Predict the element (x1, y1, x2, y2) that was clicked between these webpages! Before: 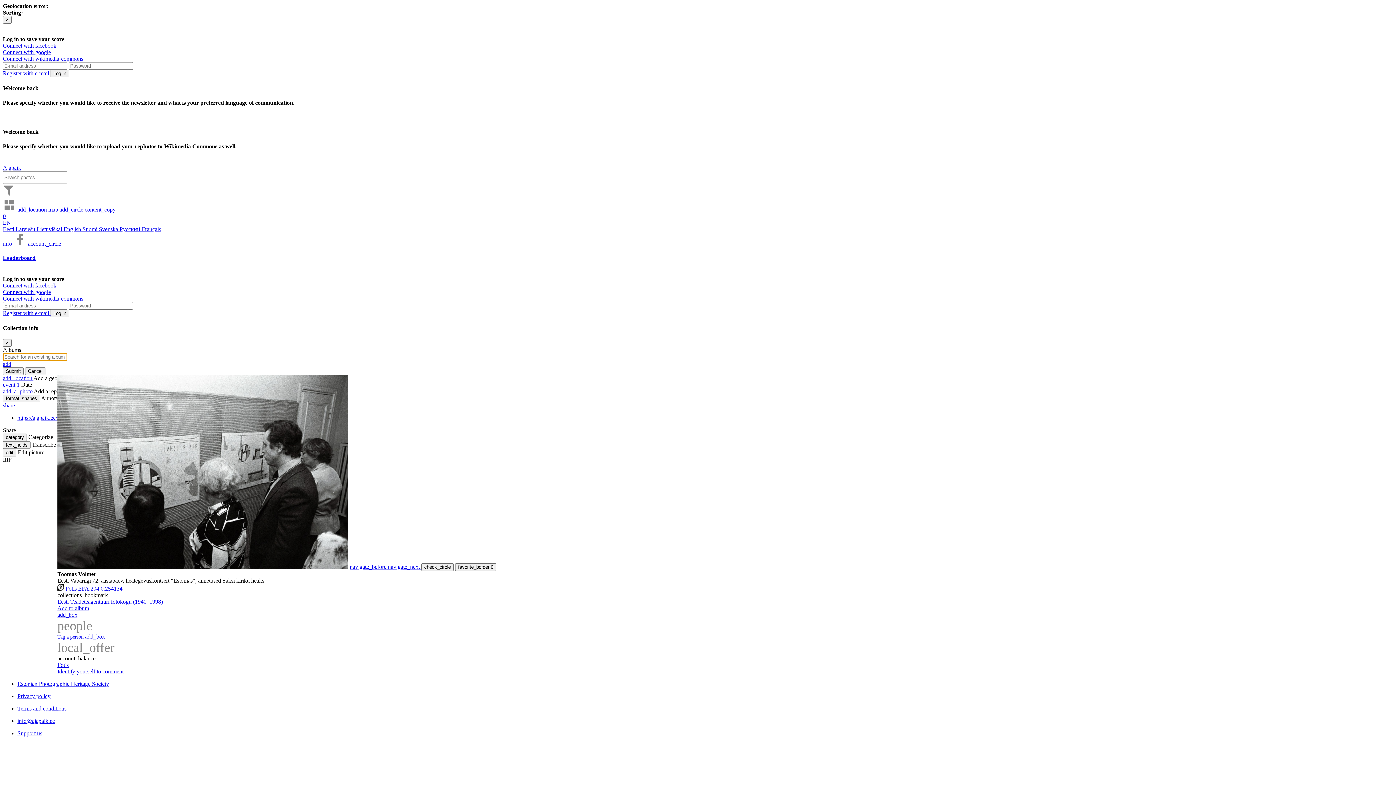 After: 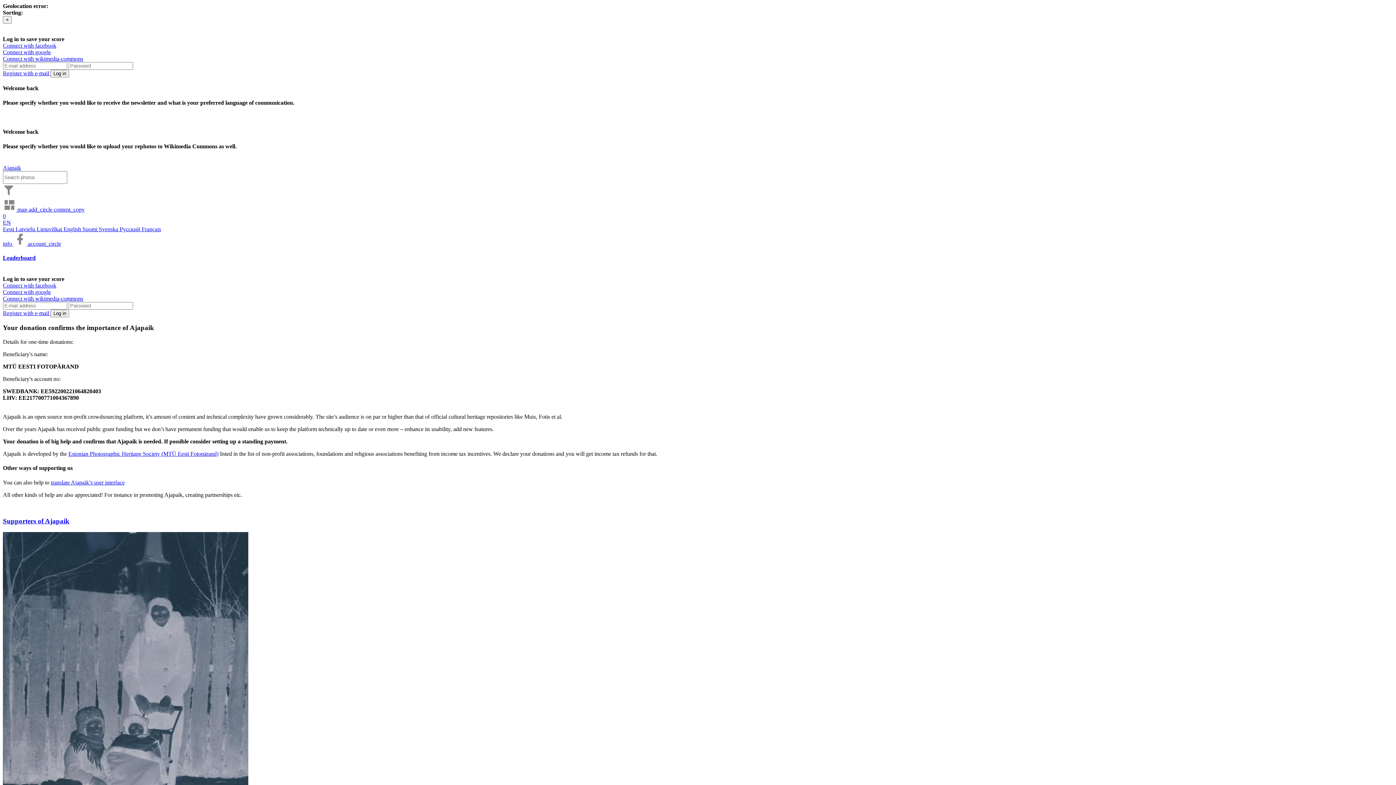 Action: label: Support us bbox: (17, 730, 42, 736)